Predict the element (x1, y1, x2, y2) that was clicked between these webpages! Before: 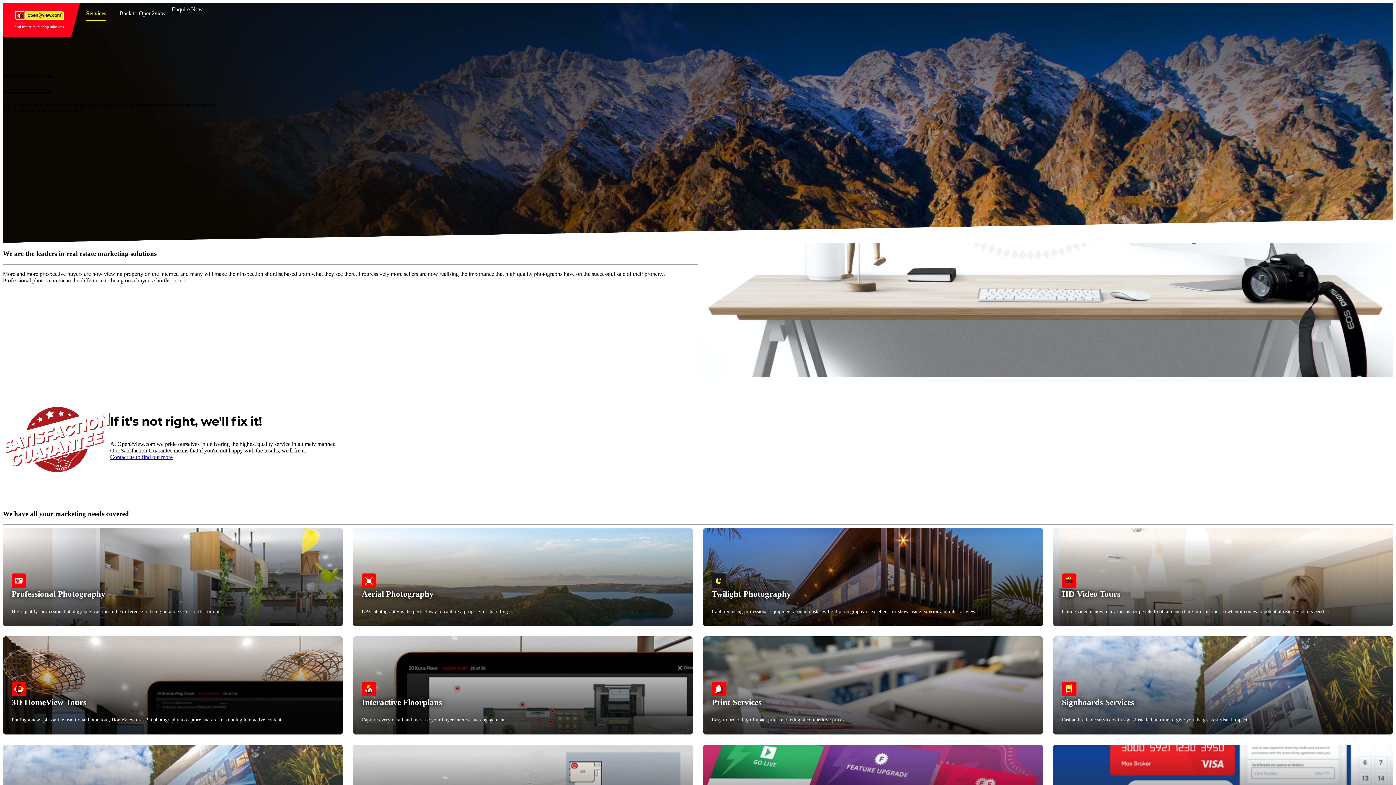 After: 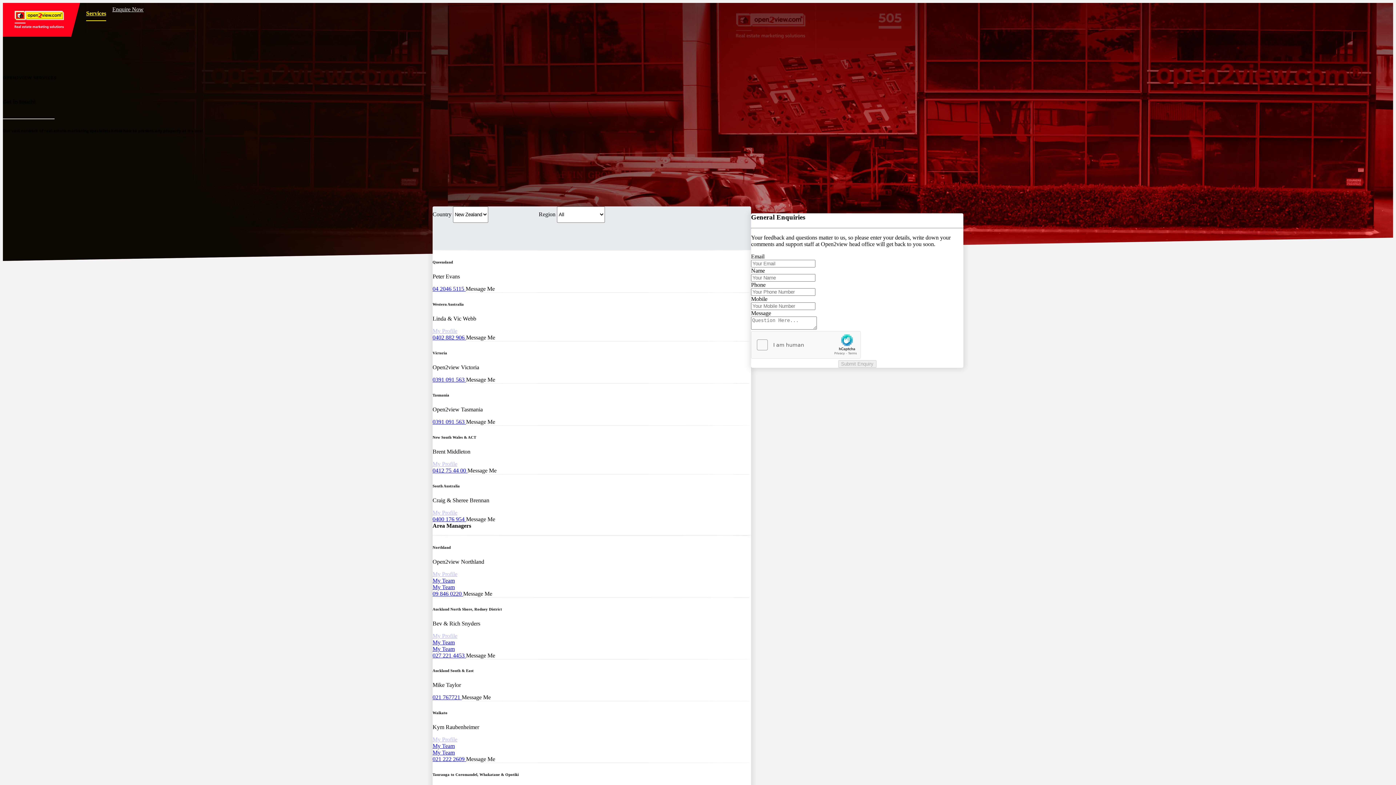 Action: bbox: (110, 454, 172, 460) label: Contact us to find out more